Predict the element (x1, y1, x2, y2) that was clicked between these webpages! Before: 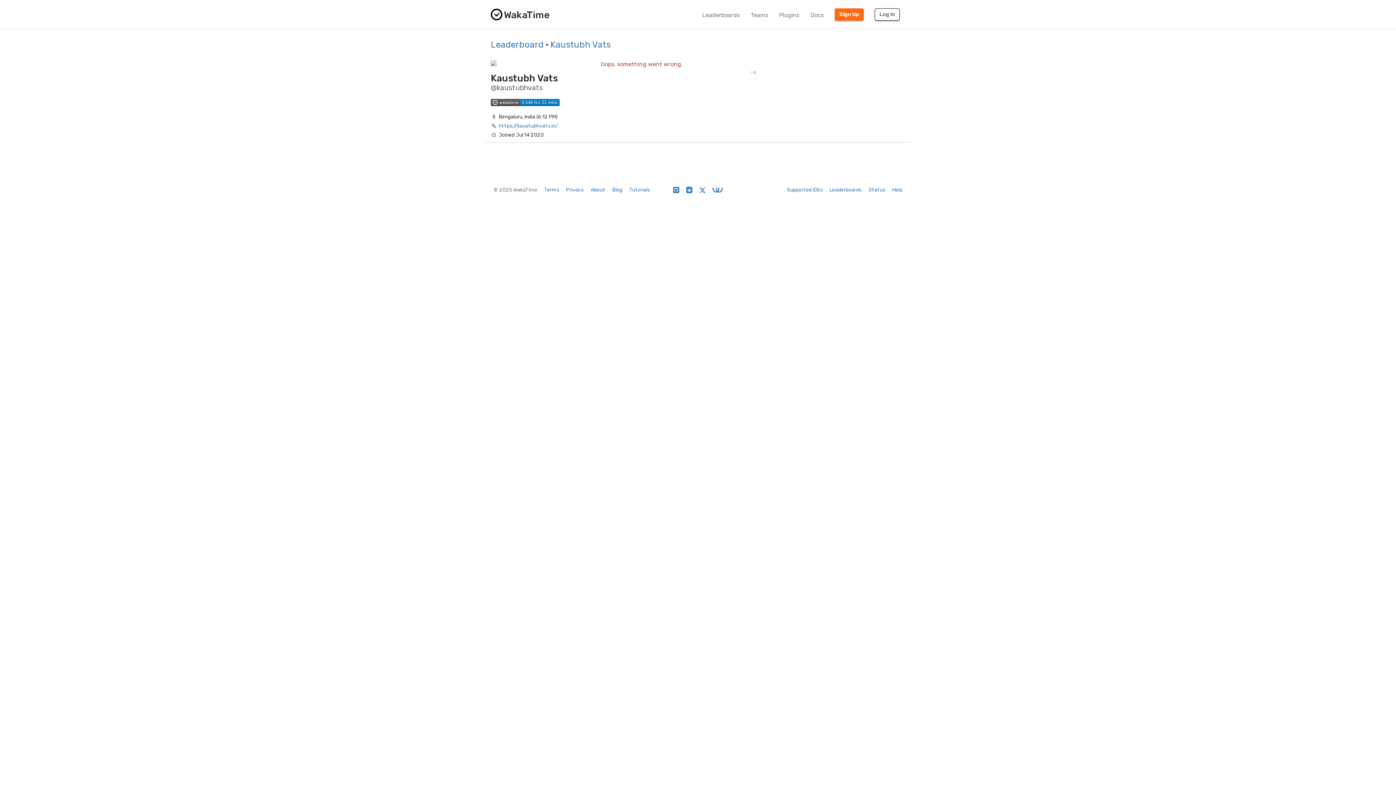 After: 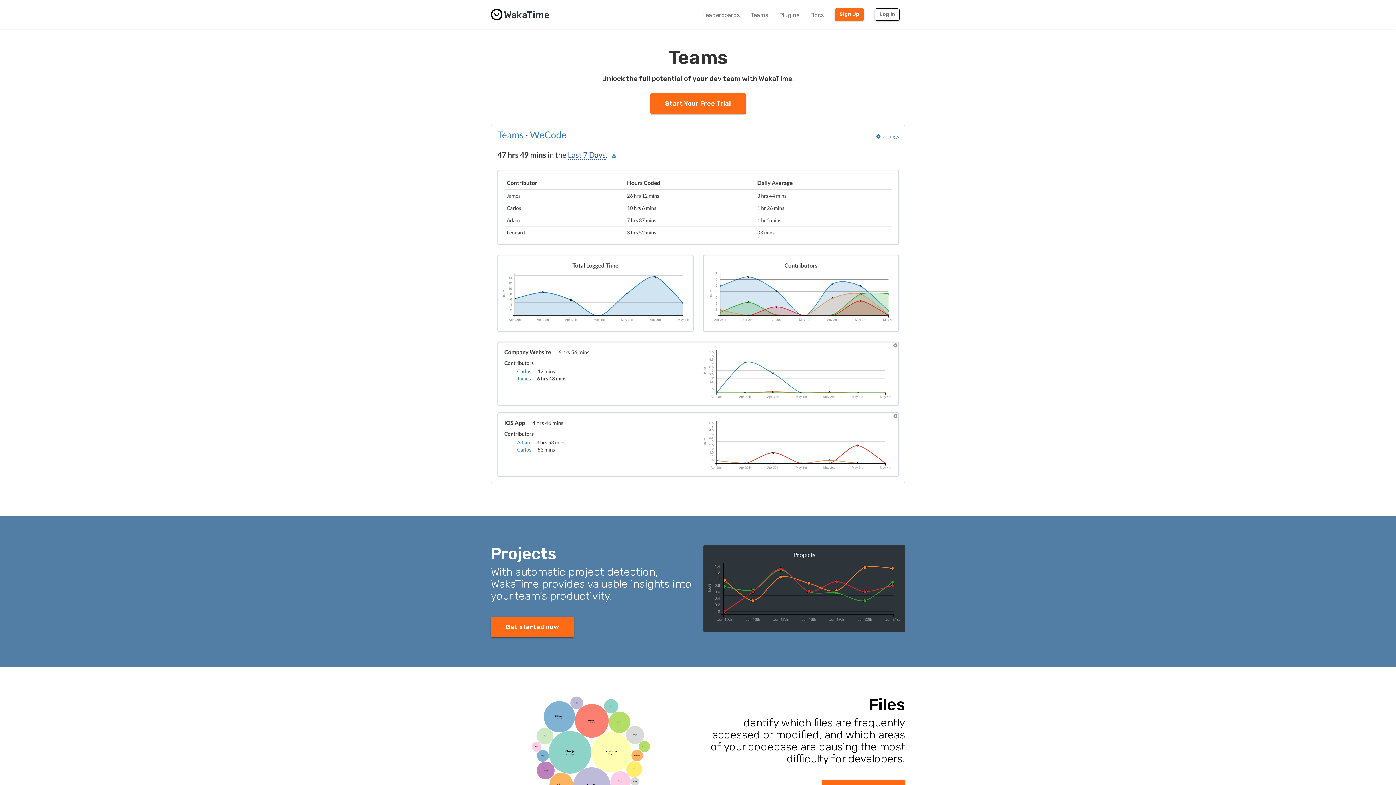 Action: label: Teams bbox: (745, 6, 773, 24)